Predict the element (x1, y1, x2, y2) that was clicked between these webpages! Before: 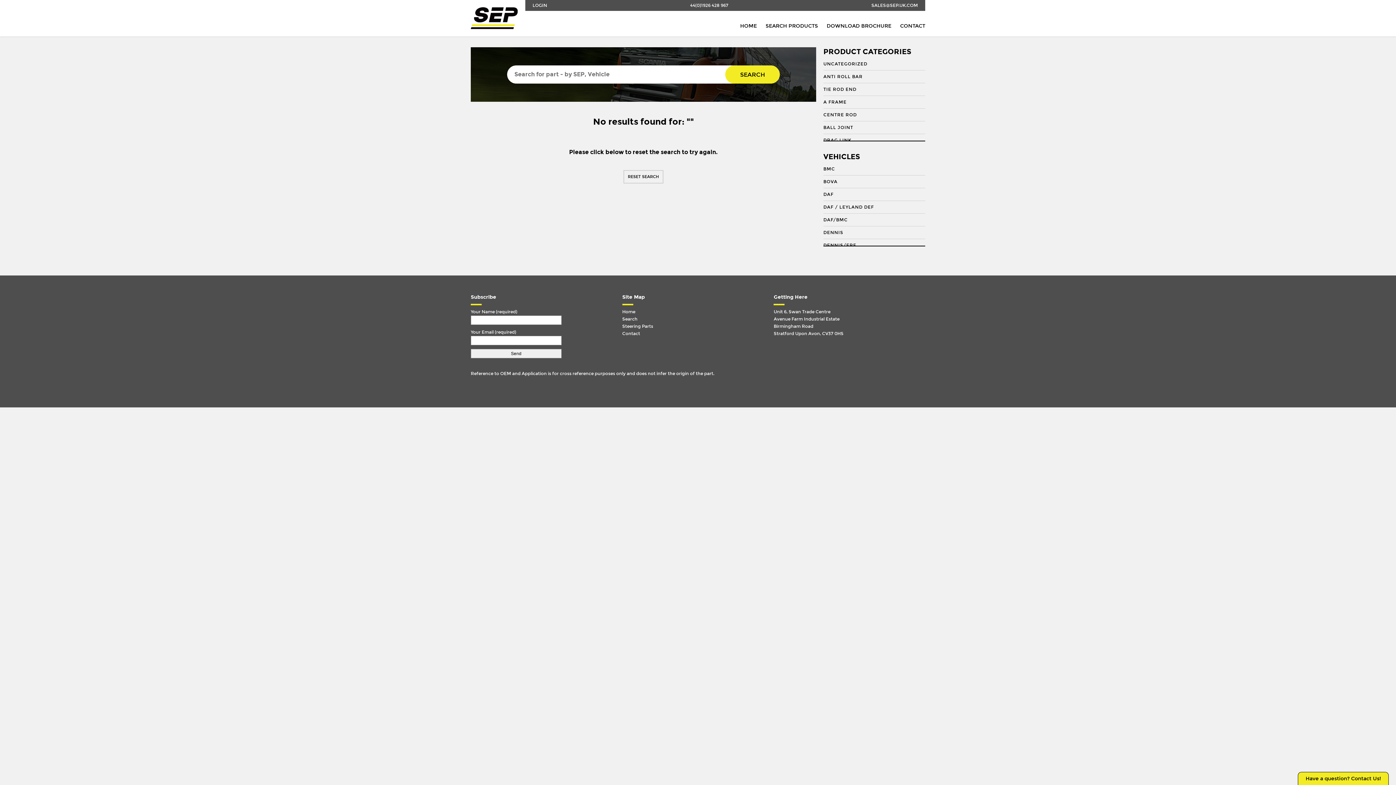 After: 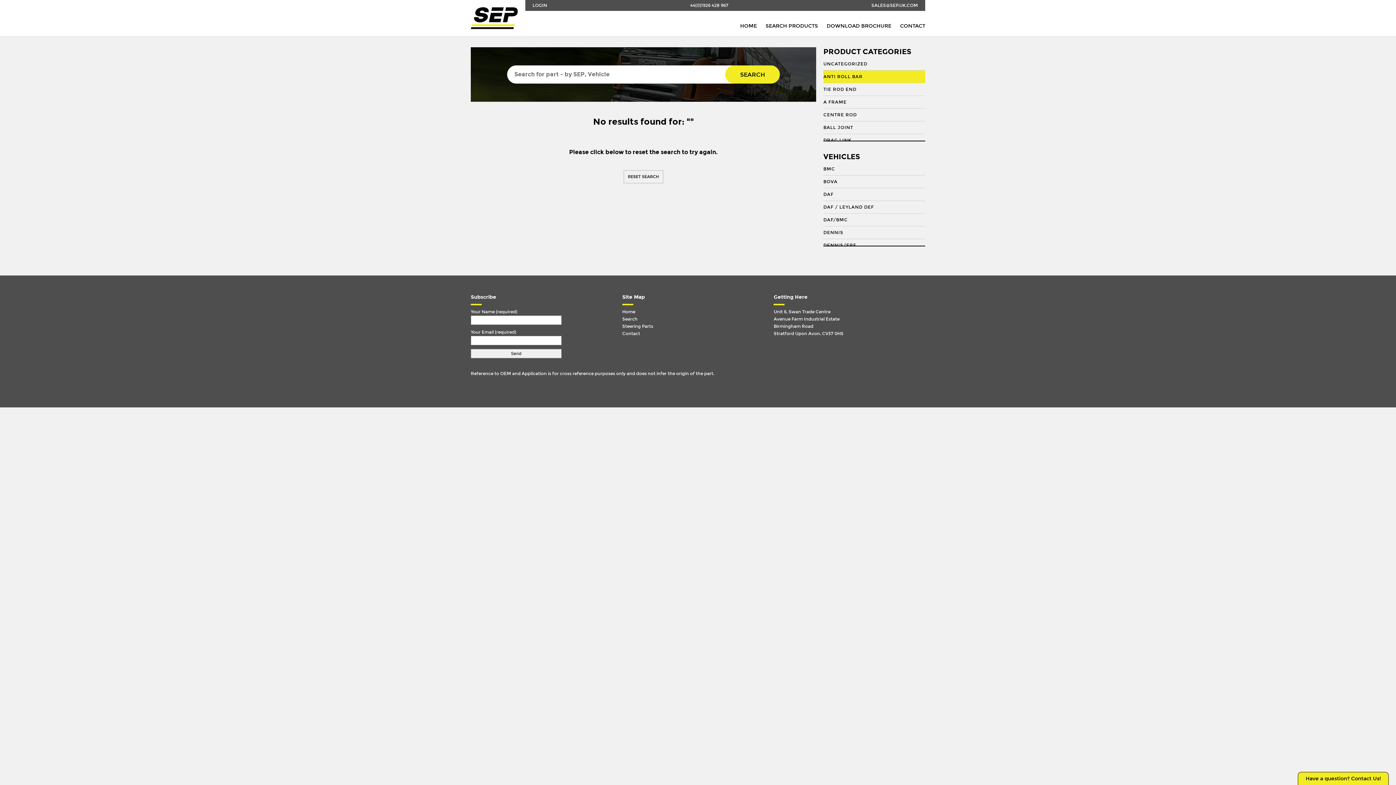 Action: bbox: (823, 70, 925, 83) label: ANTI ROLL BAR